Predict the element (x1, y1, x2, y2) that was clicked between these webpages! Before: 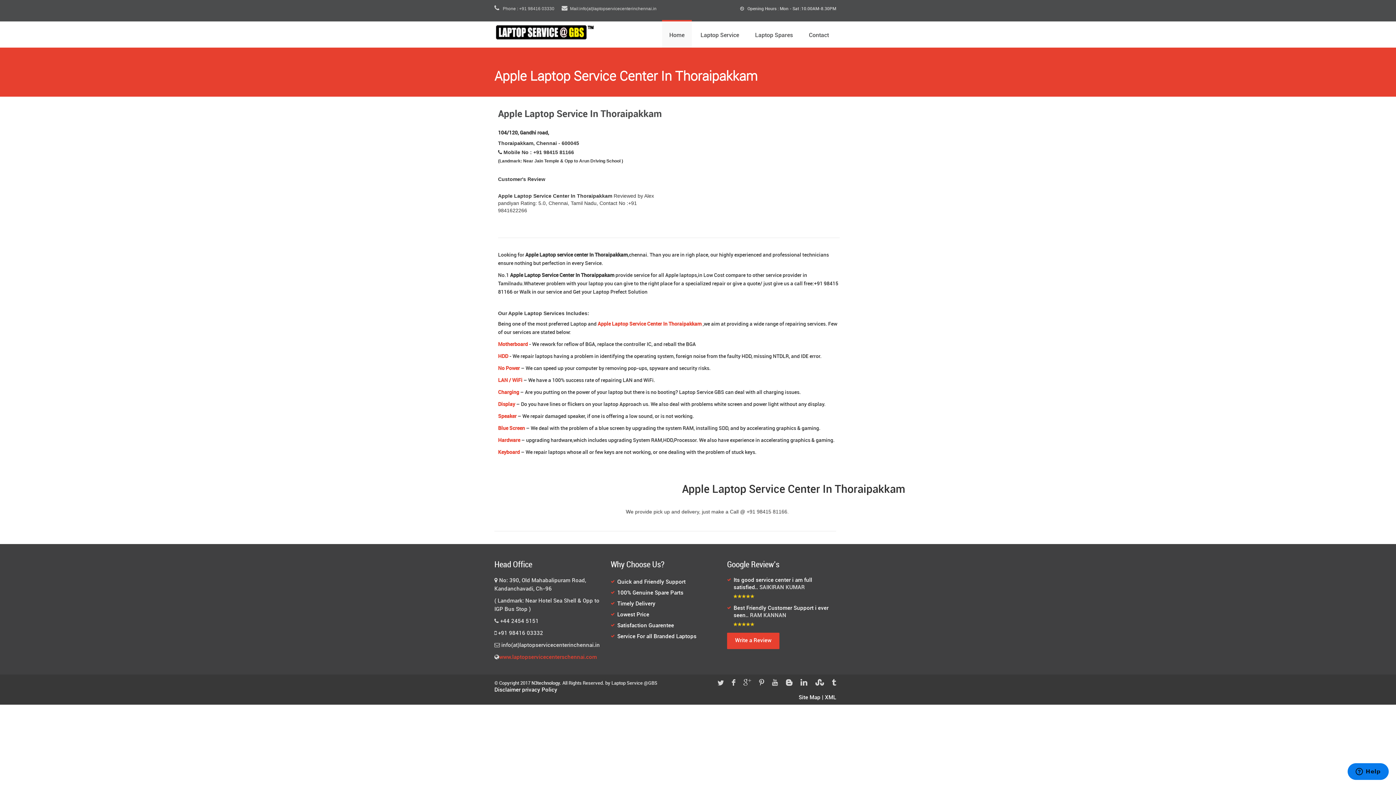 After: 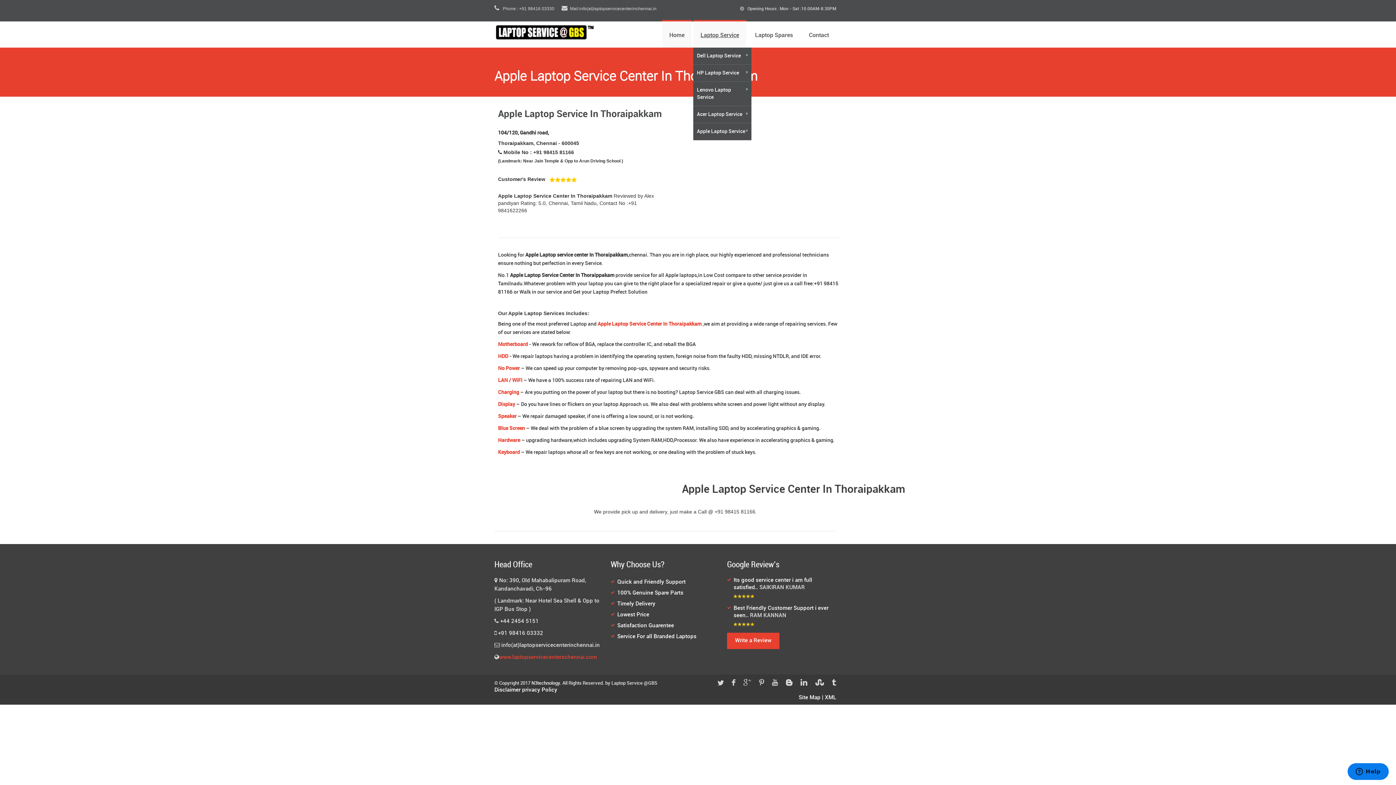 Action: label: Laptop Service bbox: (693, 20, 746, 47)